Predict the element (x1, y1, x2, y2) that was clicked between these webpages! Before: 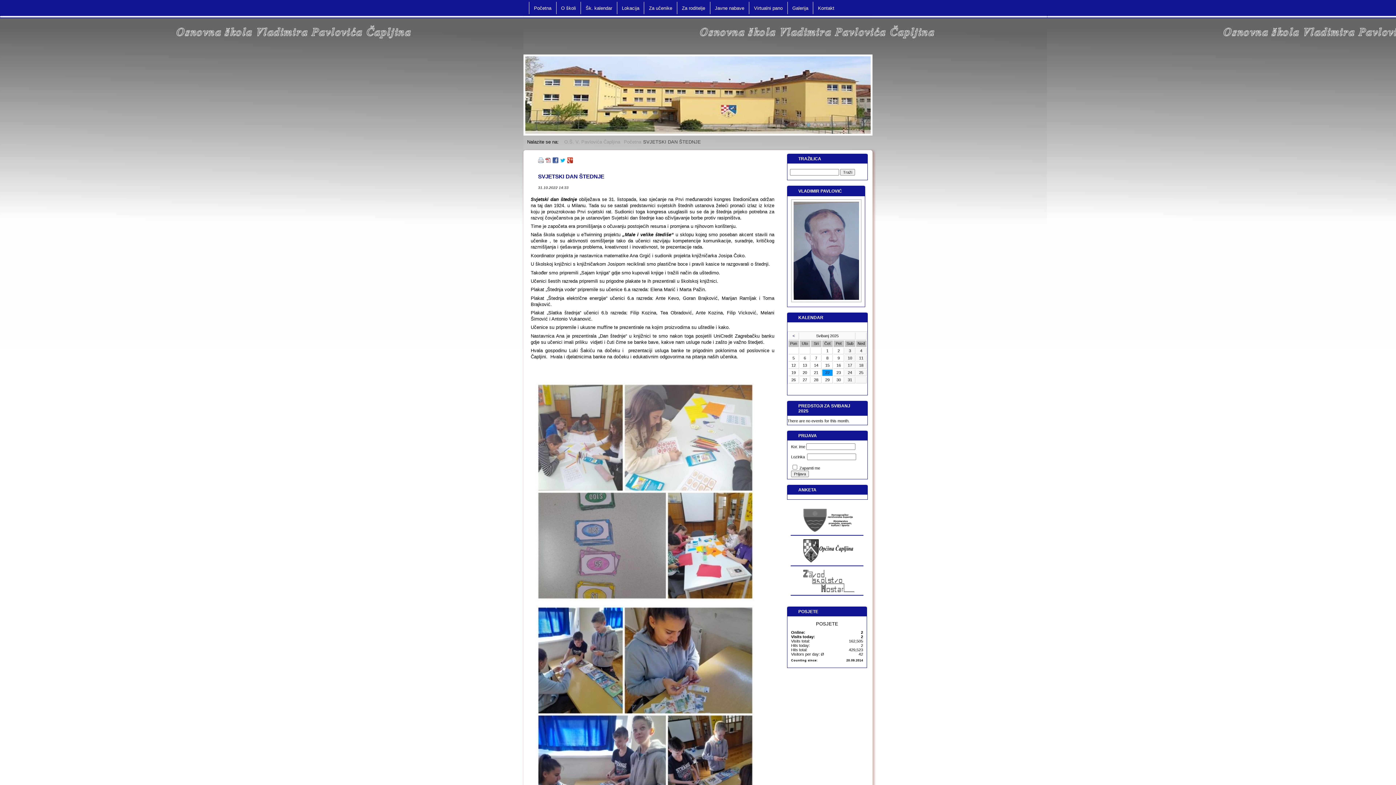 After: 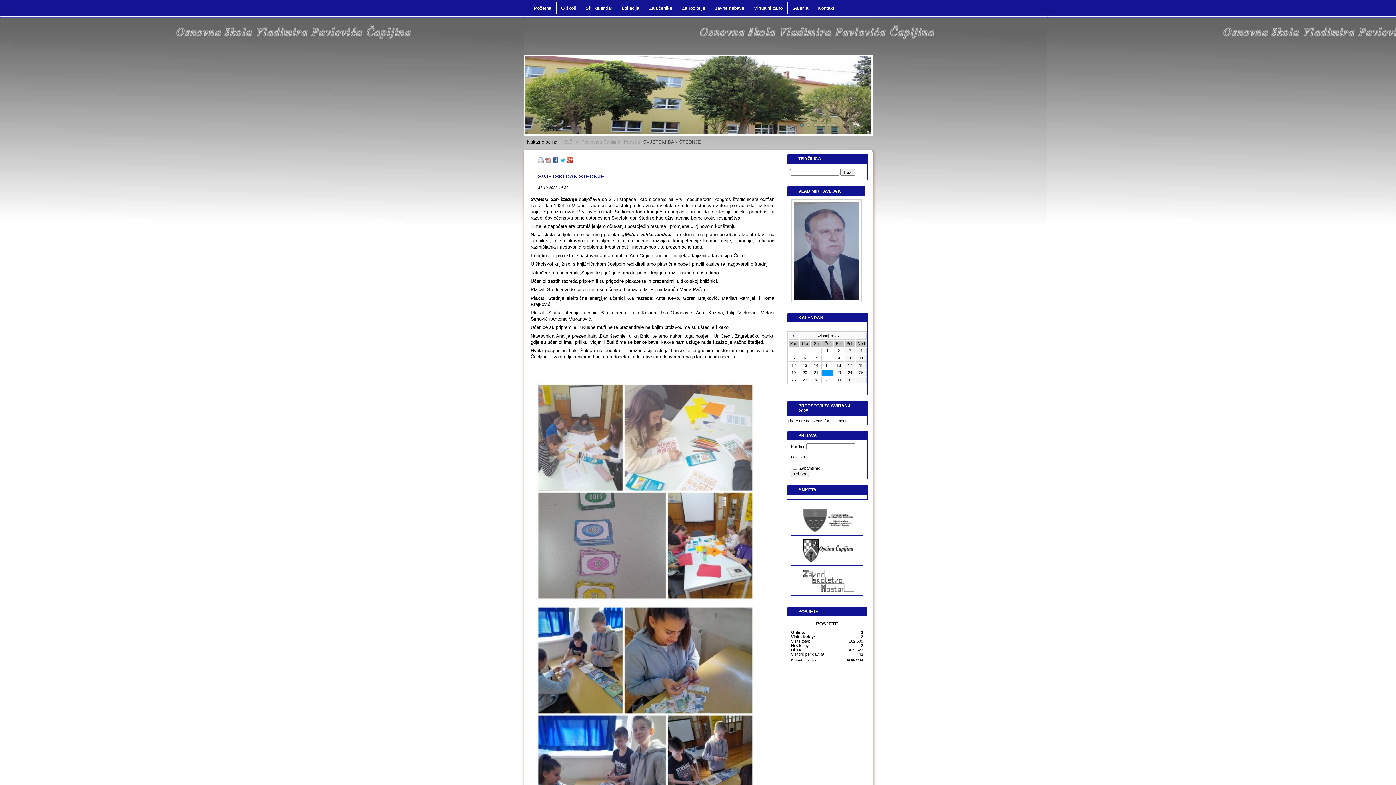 Action: bbox: (800, 123, 804, 126) label: 2